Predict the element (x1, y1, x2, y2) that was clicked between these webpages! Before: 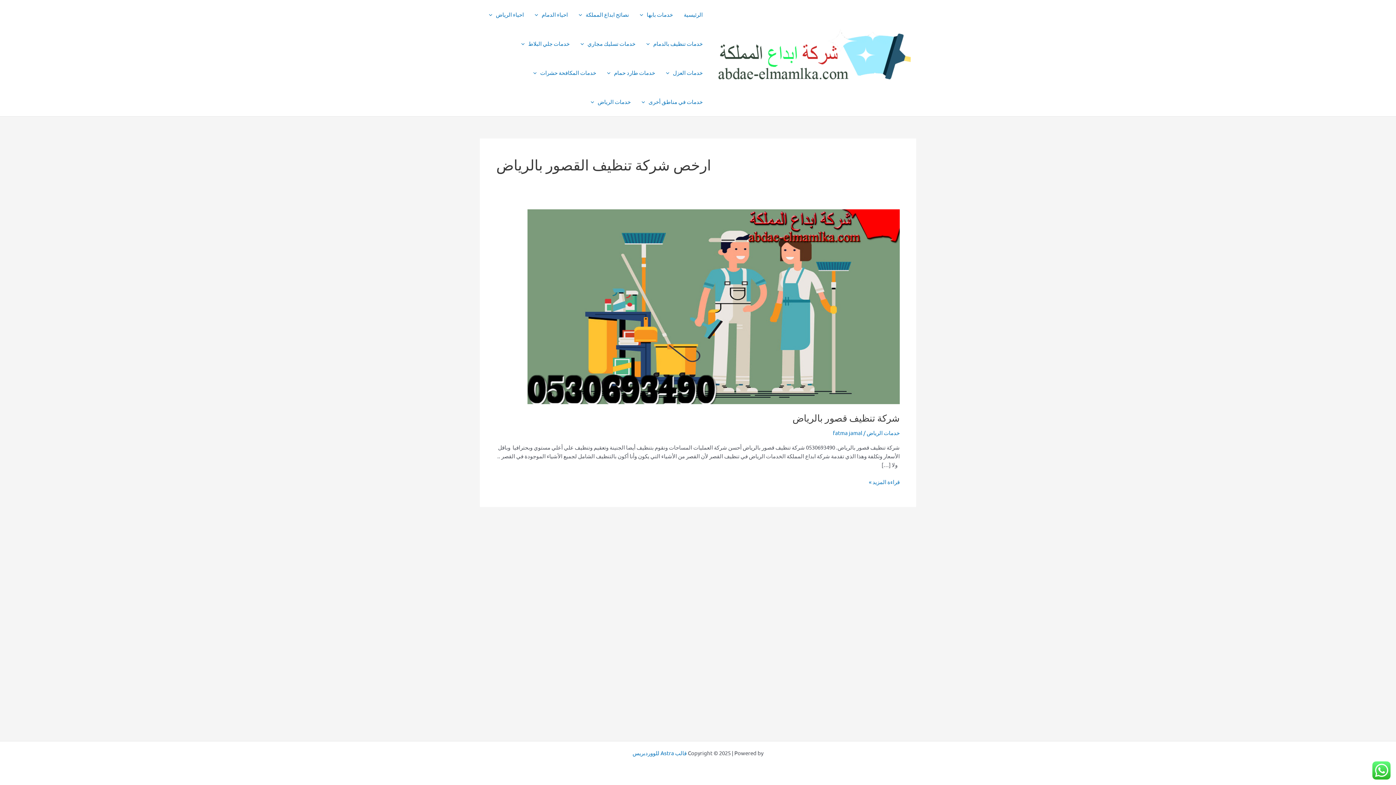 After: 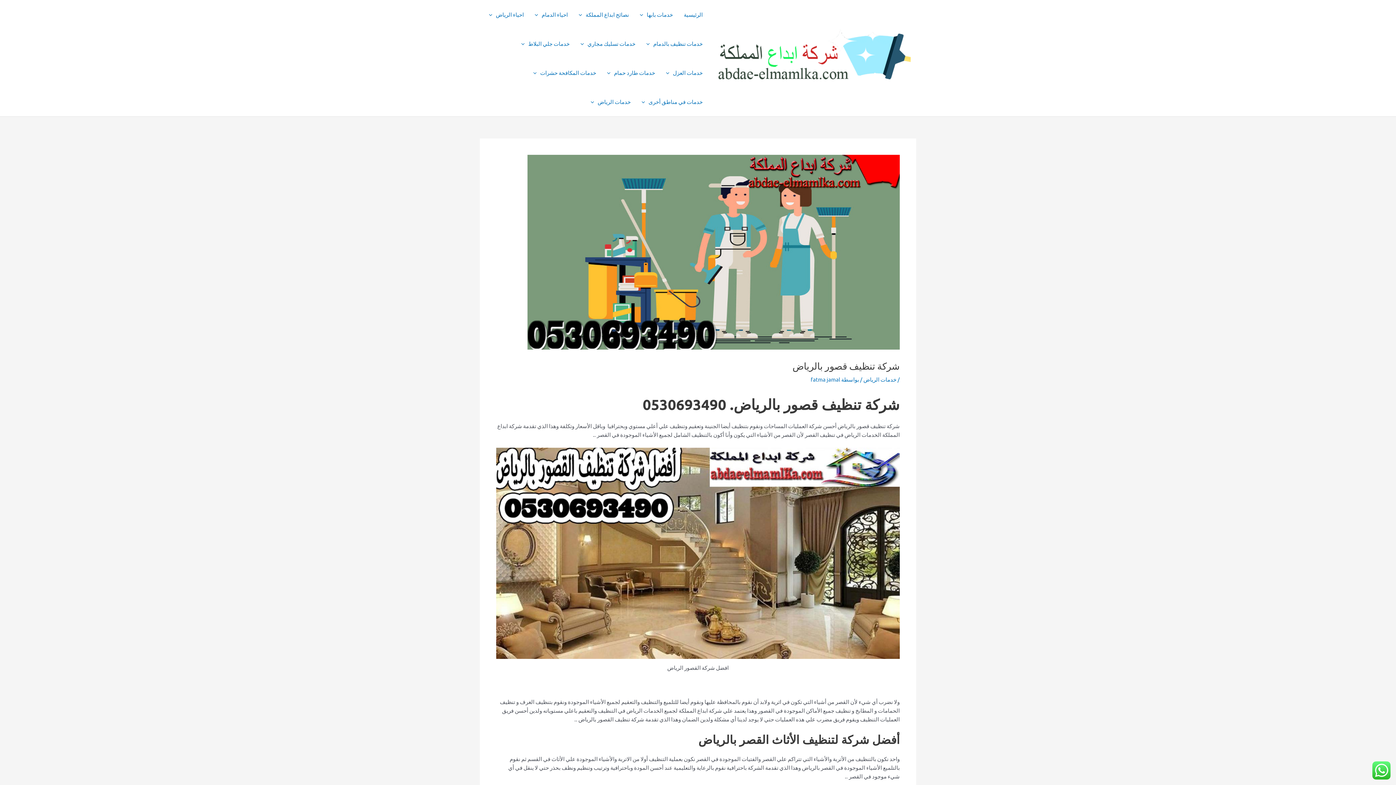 Action: bbox: (527, 302, 900, 309) label: Read: شركة تنظيف قصور بالرياض